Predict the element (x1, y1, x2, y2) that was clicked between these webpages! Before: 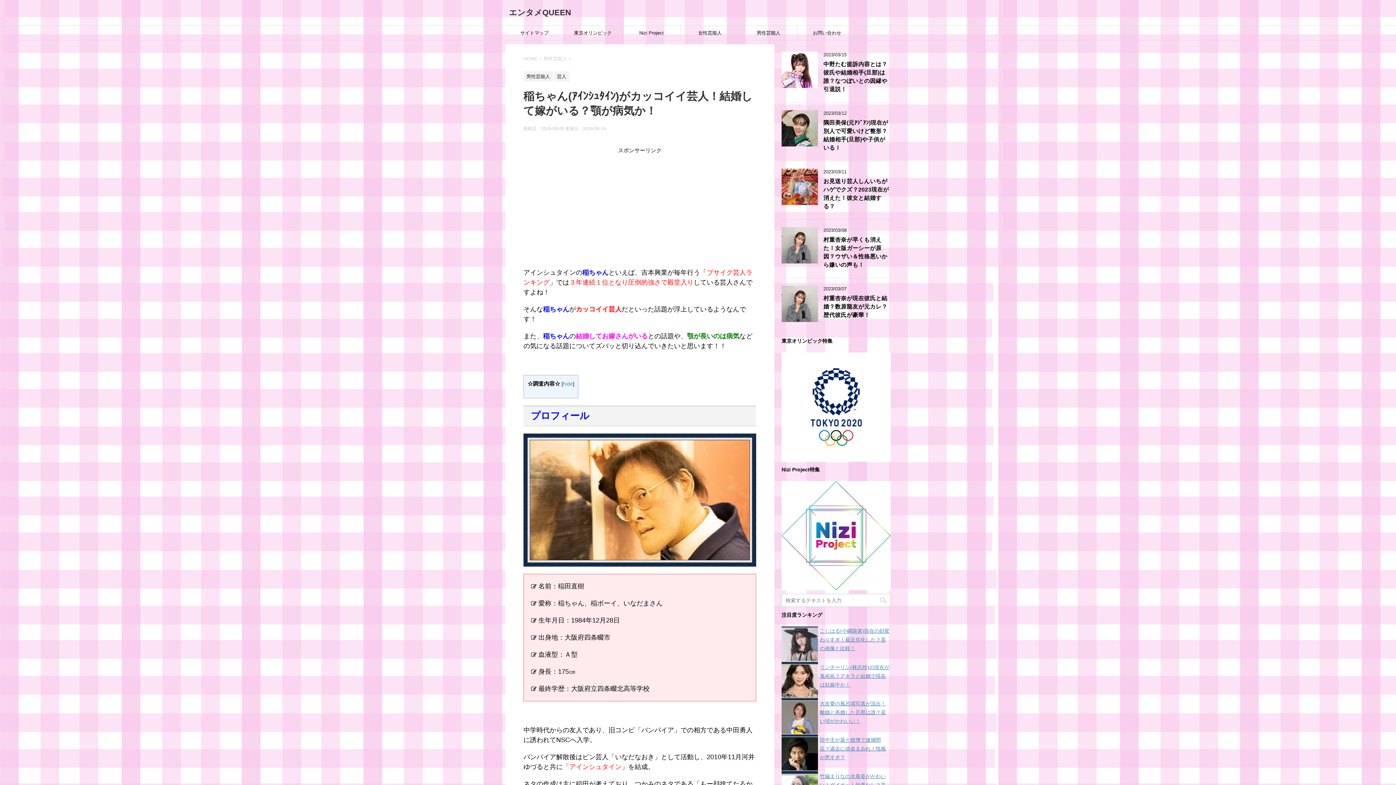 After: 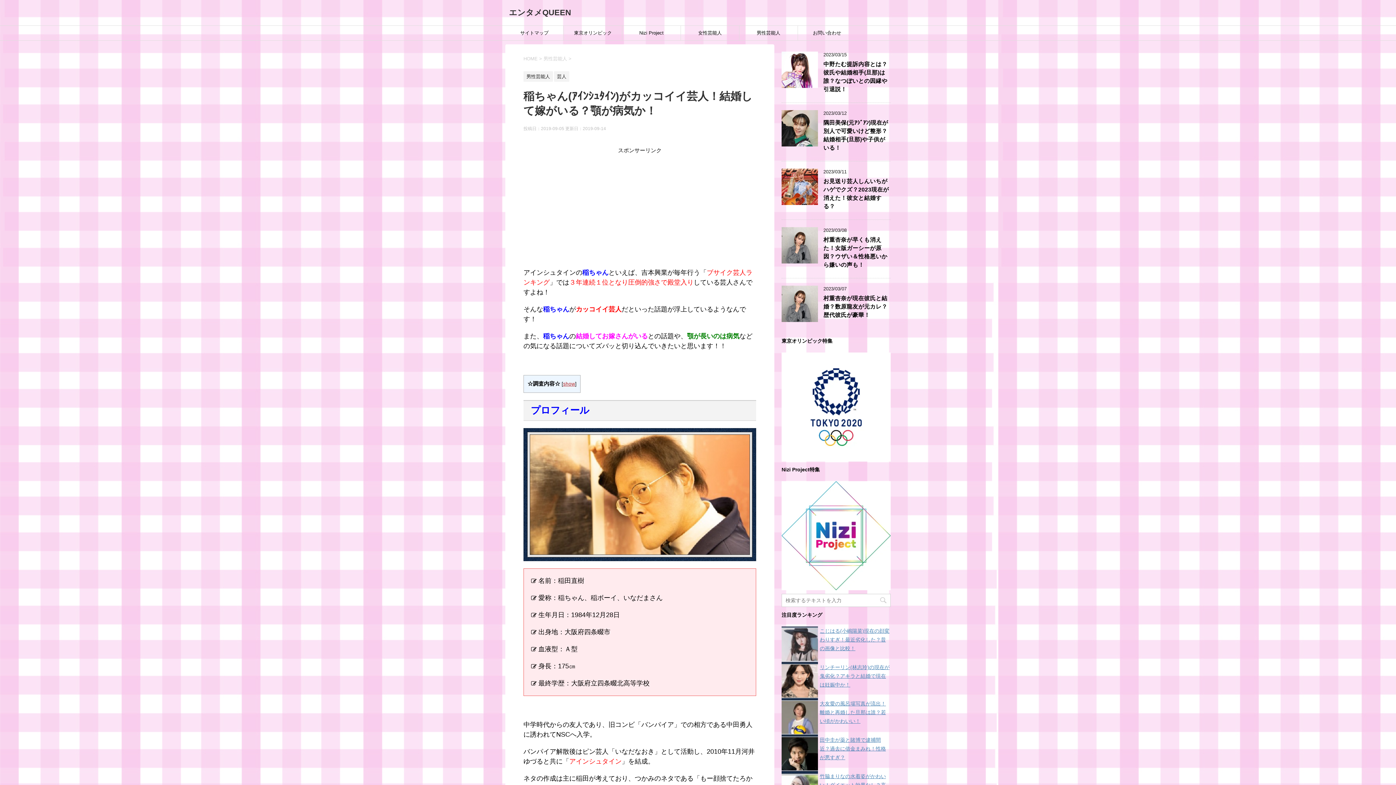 Action: label: hide bbox: (563, 381, 573, 386)